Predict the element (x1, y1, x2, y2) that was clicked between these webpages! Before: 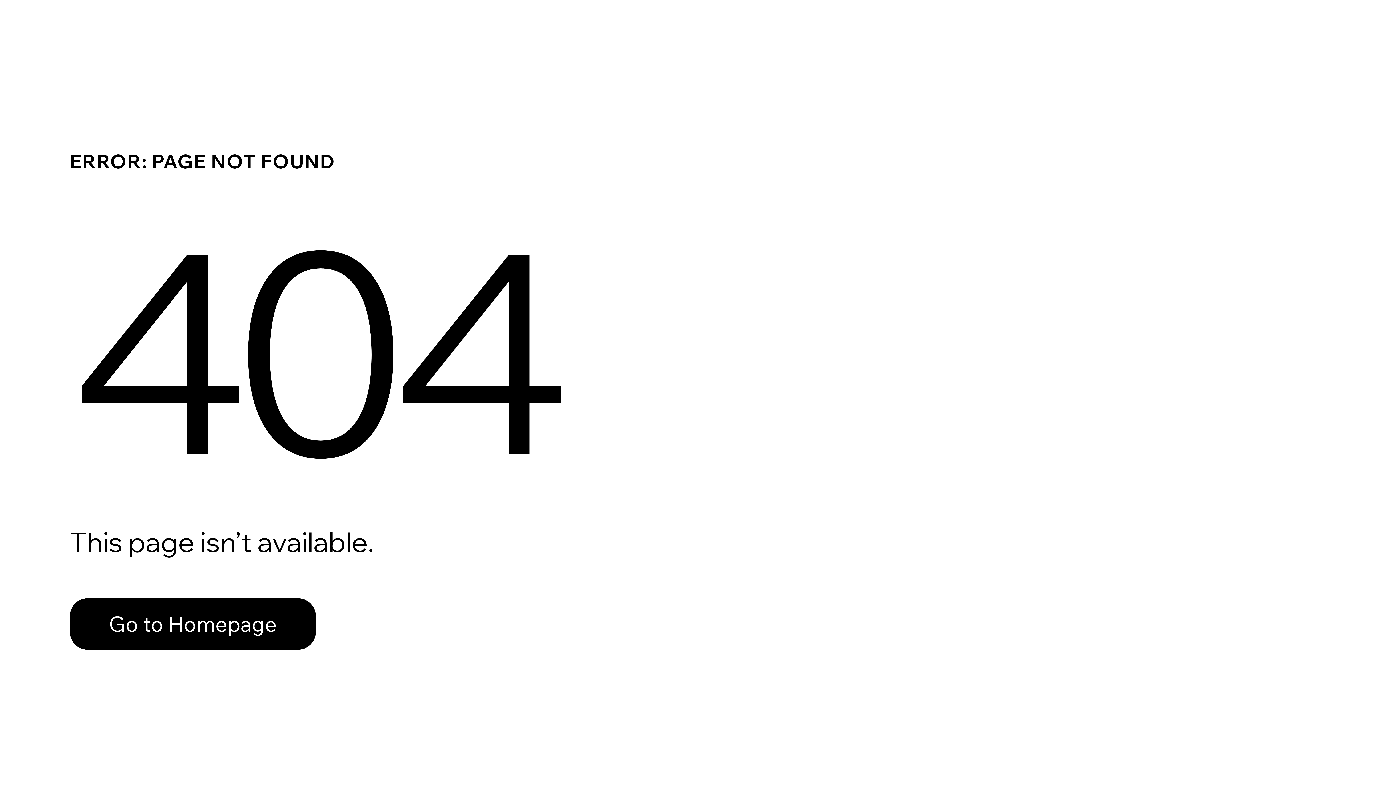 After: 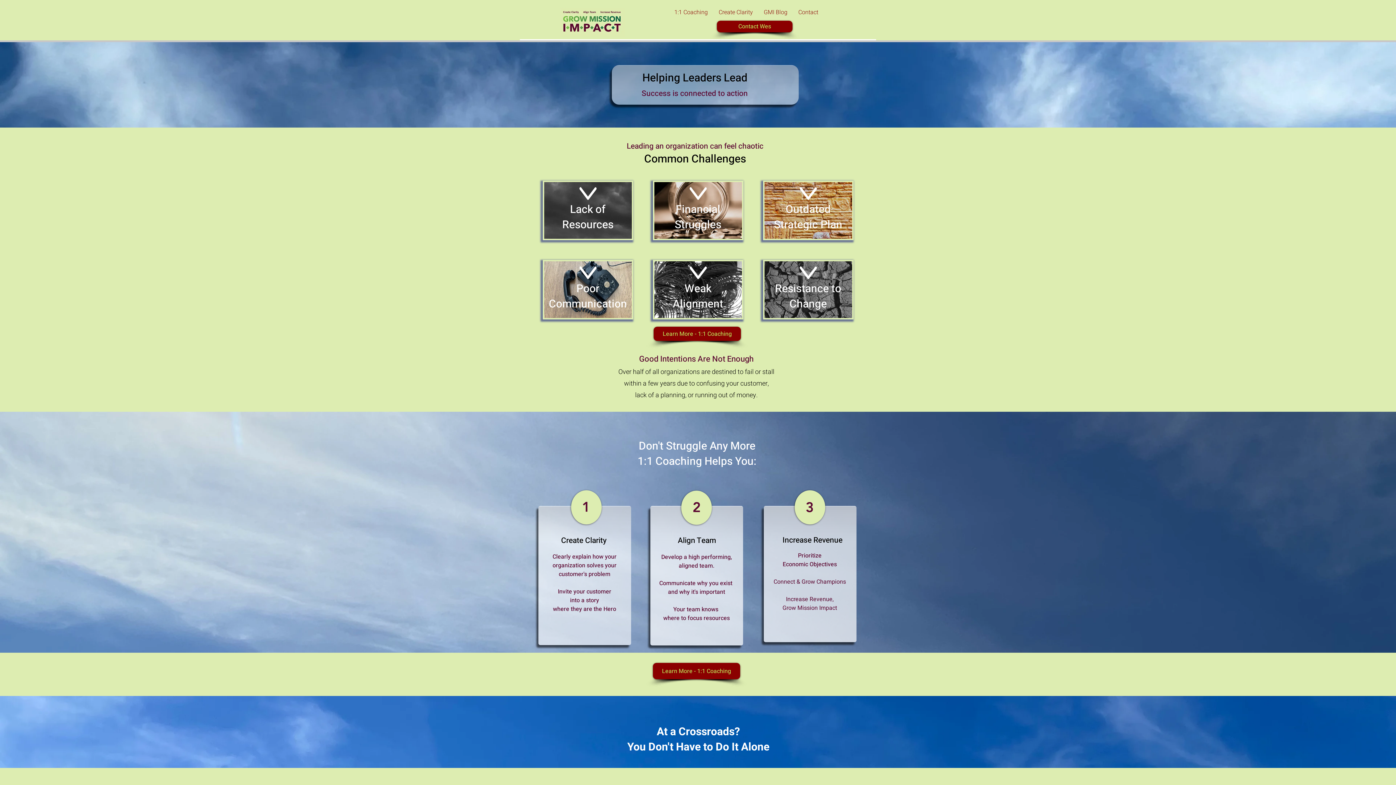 Action: bbox: (69, 582, 768, 659) label: Go to Homepage